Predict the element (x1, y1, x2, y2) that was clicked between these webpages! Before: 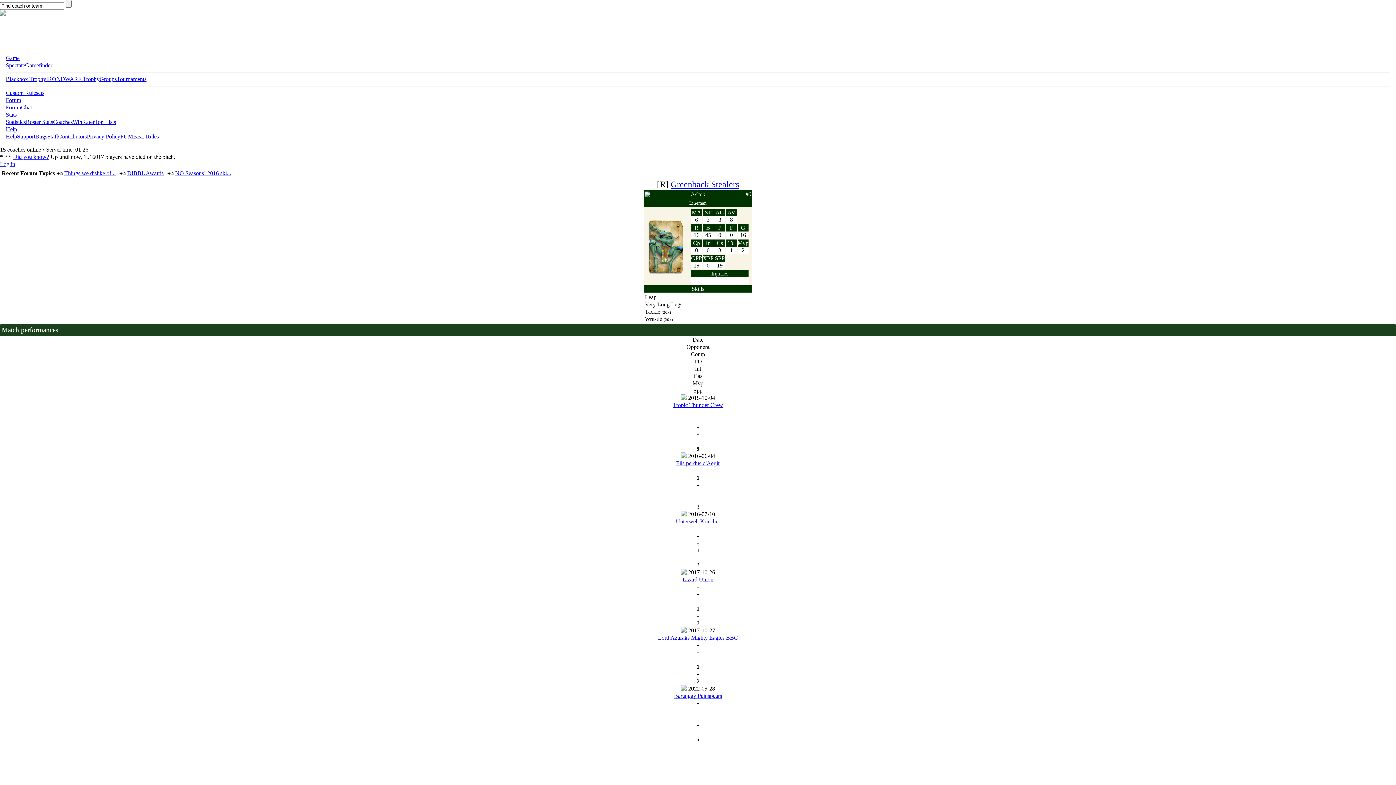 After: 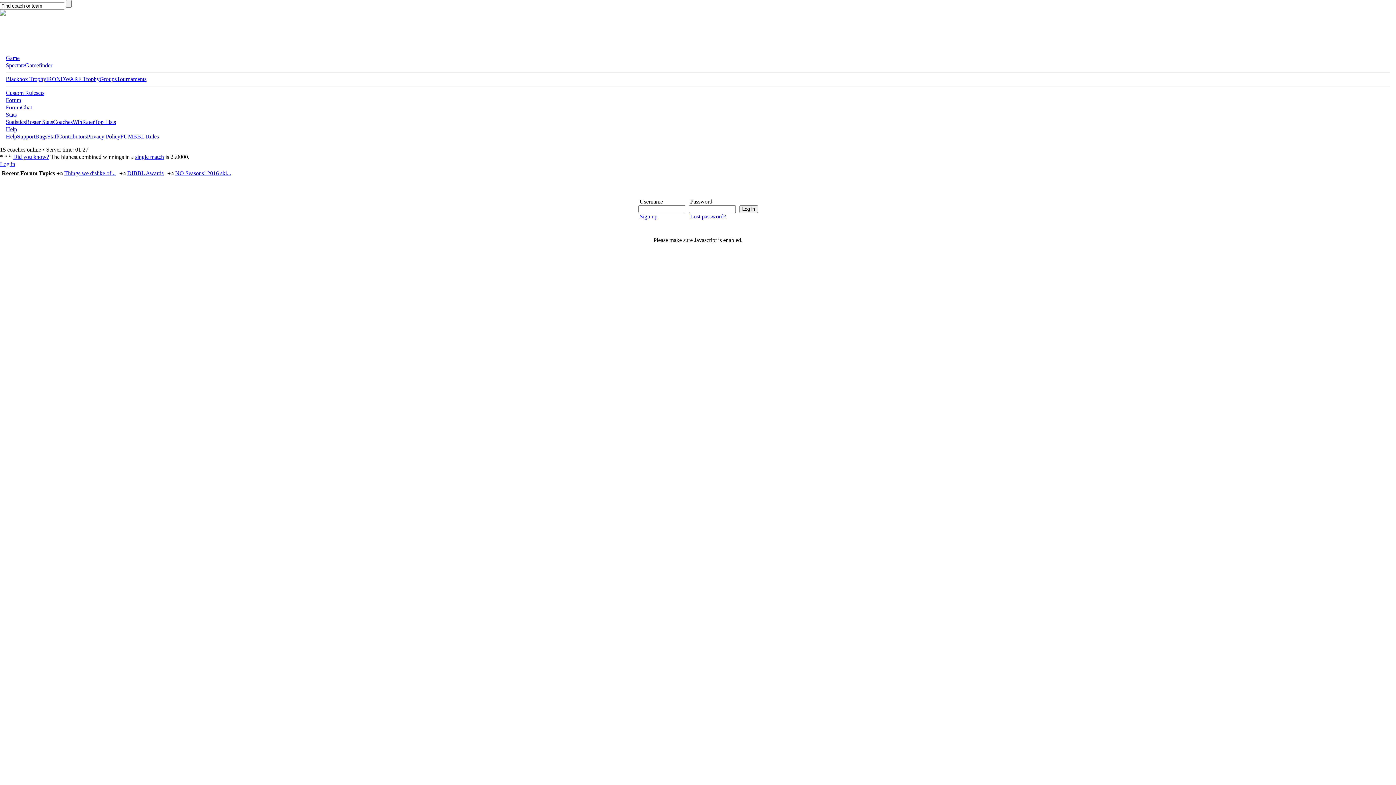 Action: label: Log in bbox: (0, 161, 15, 167)